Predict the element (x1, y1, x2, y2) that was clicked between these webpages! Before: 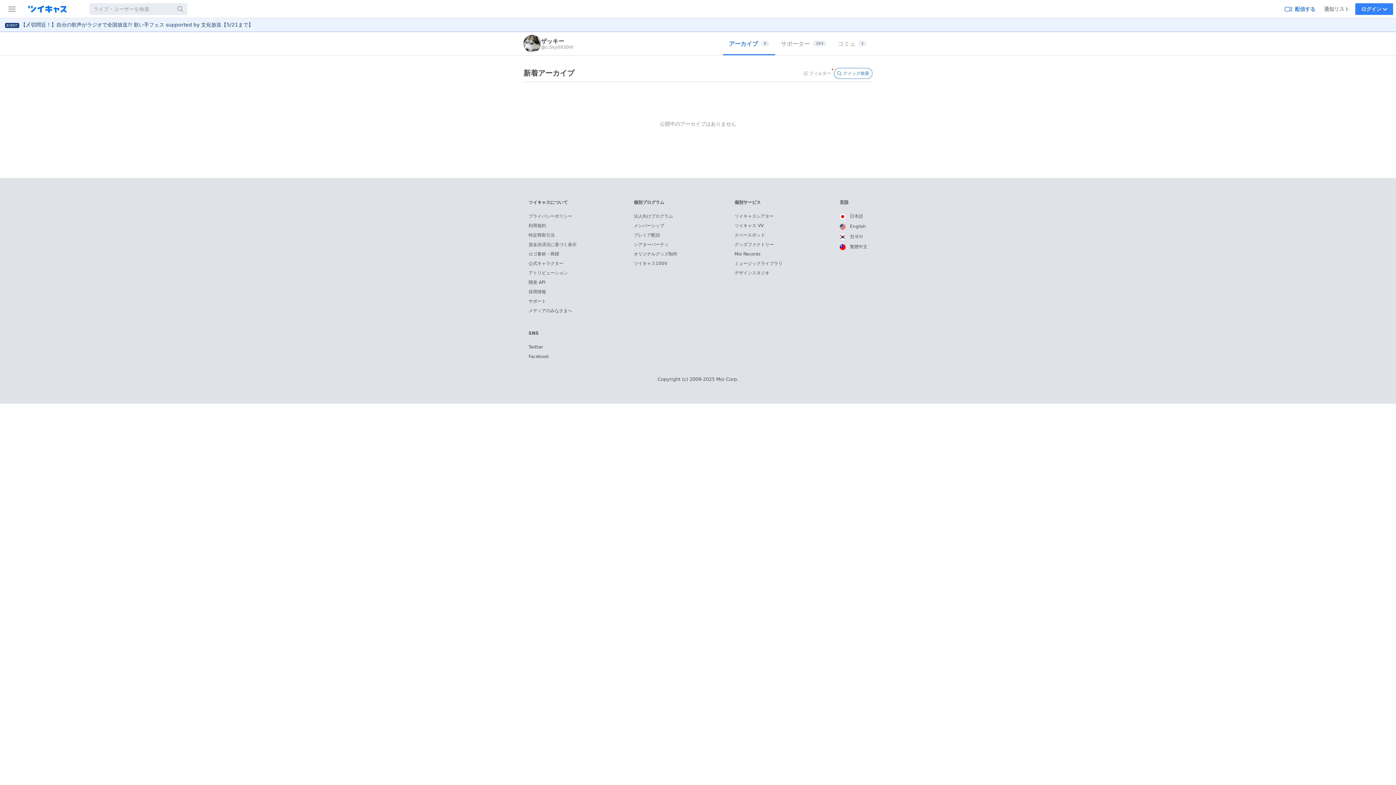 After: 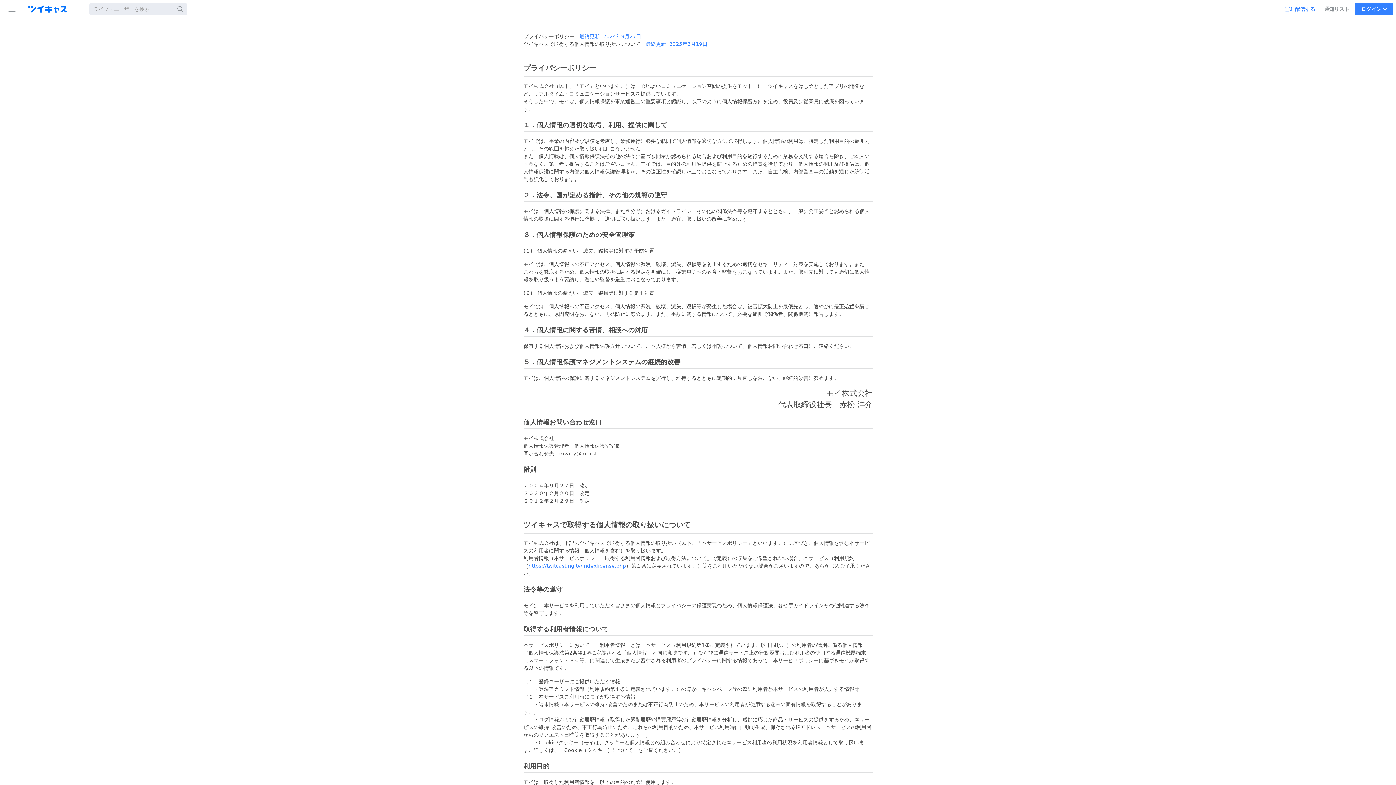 Action: label: プライバシーポリシー bbox: (528, 213, 572, 218)